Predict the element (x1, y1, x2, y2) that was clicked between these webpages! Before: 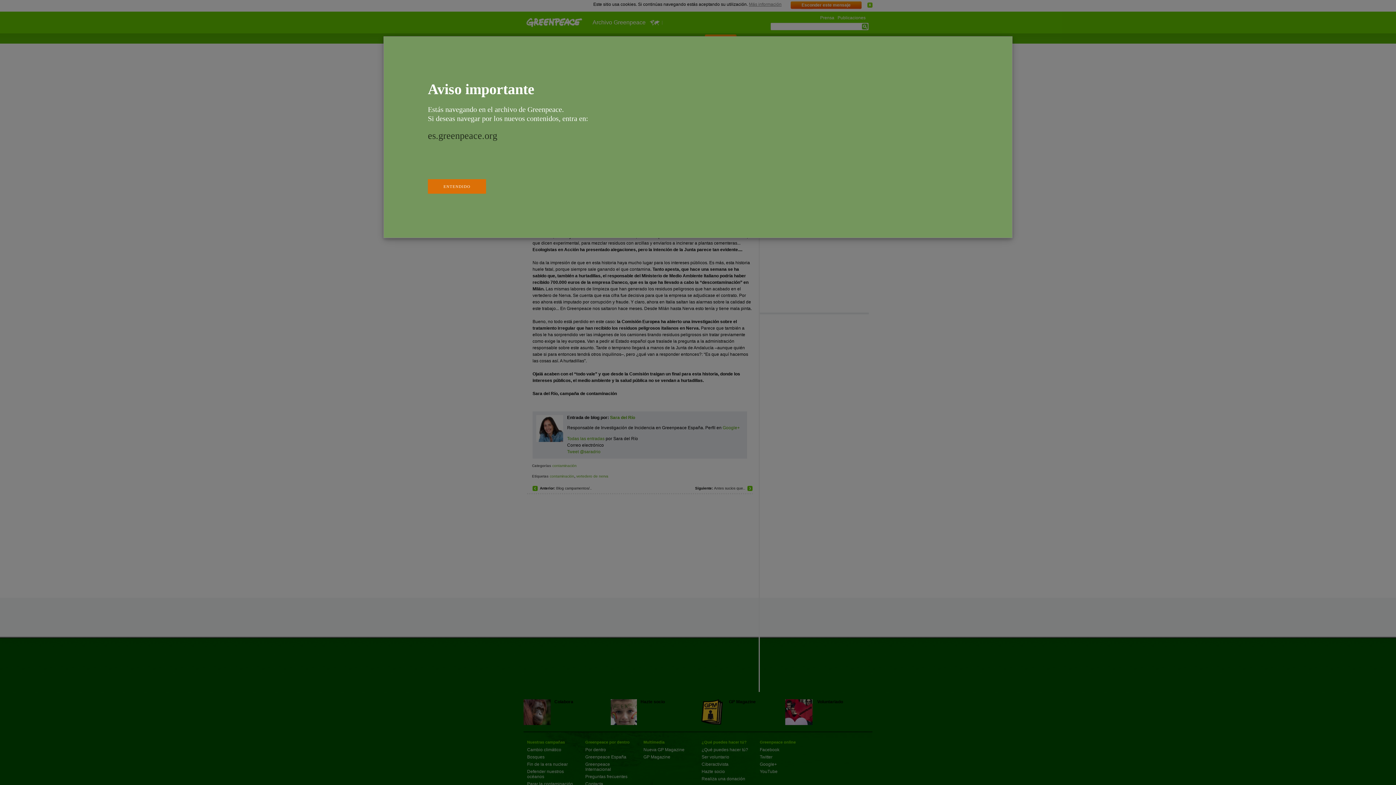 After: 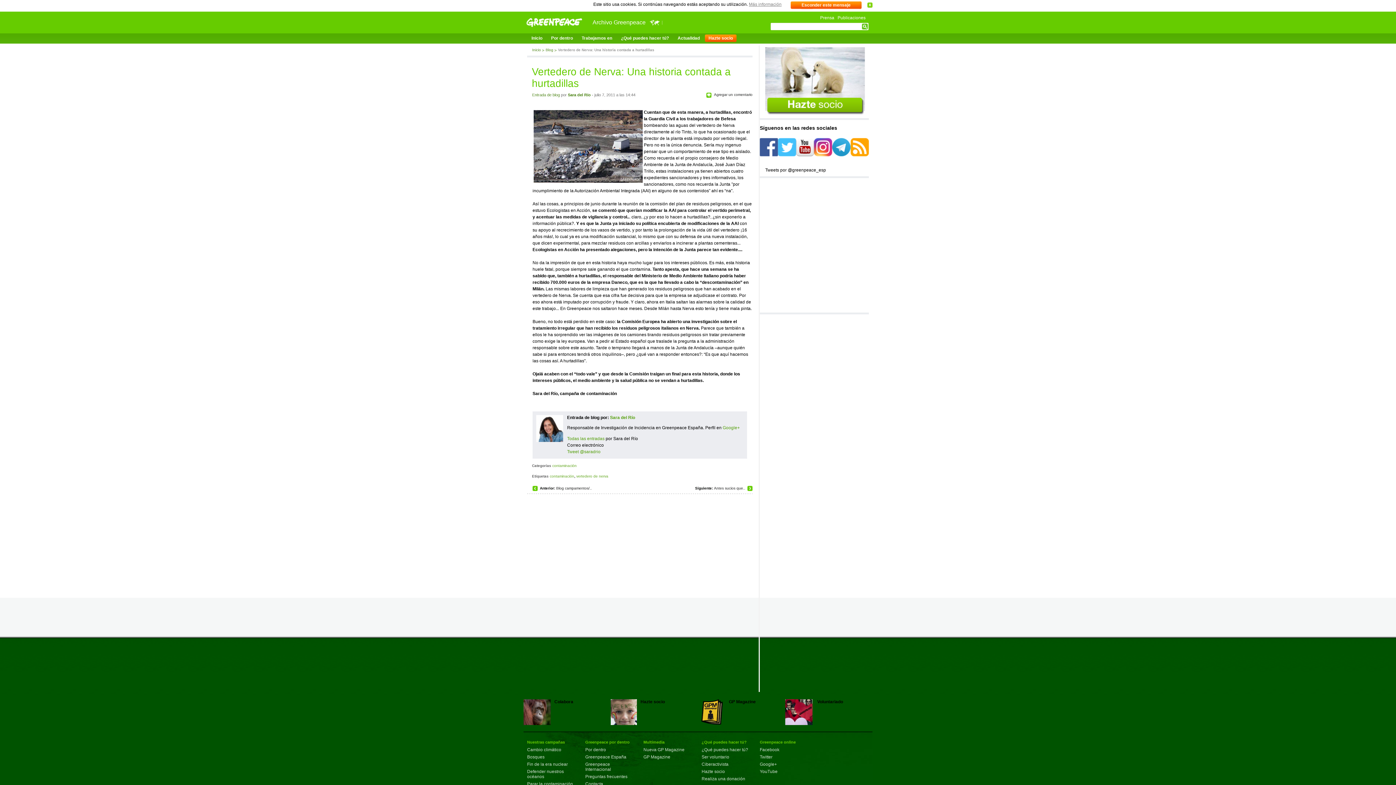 Action: bbox: (427, 179, 486, 193) label: ENTENDIDO